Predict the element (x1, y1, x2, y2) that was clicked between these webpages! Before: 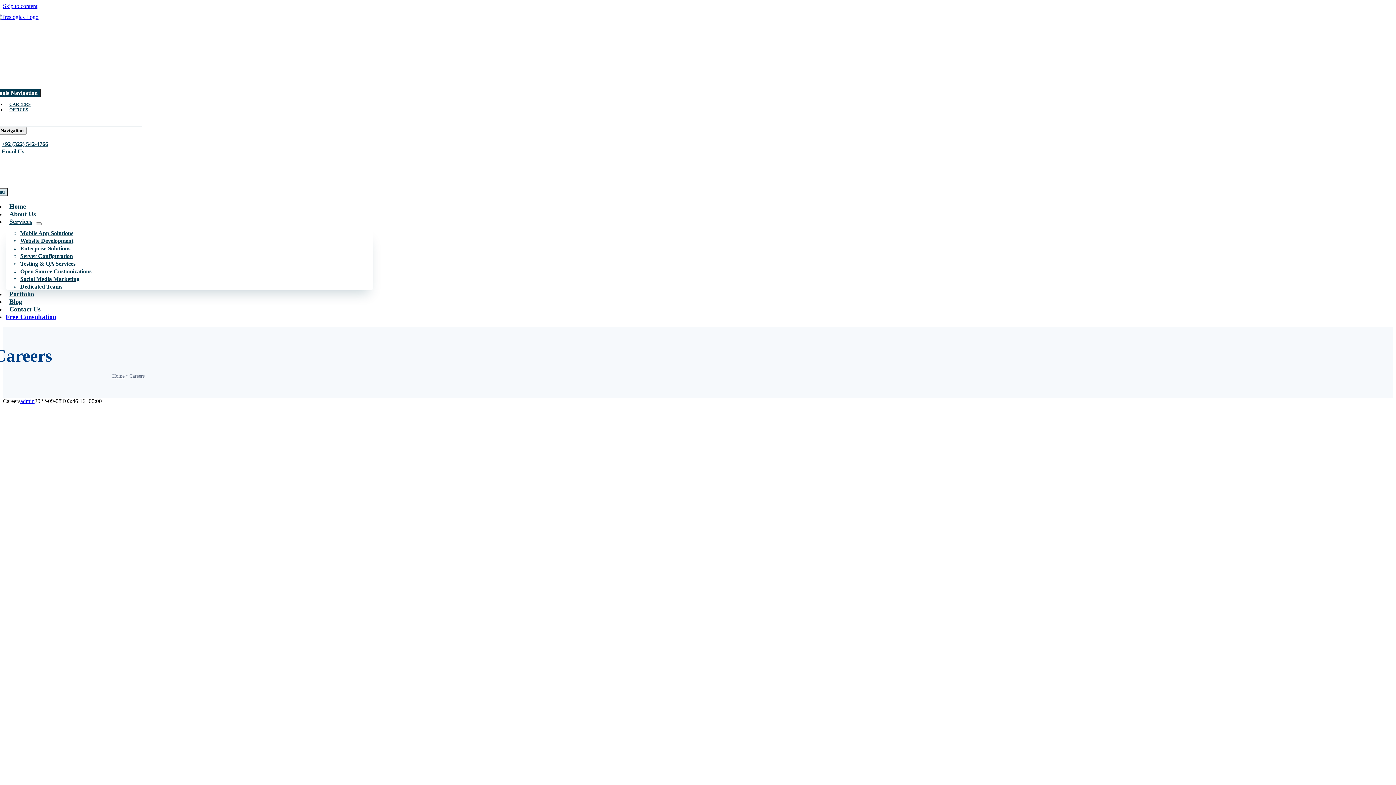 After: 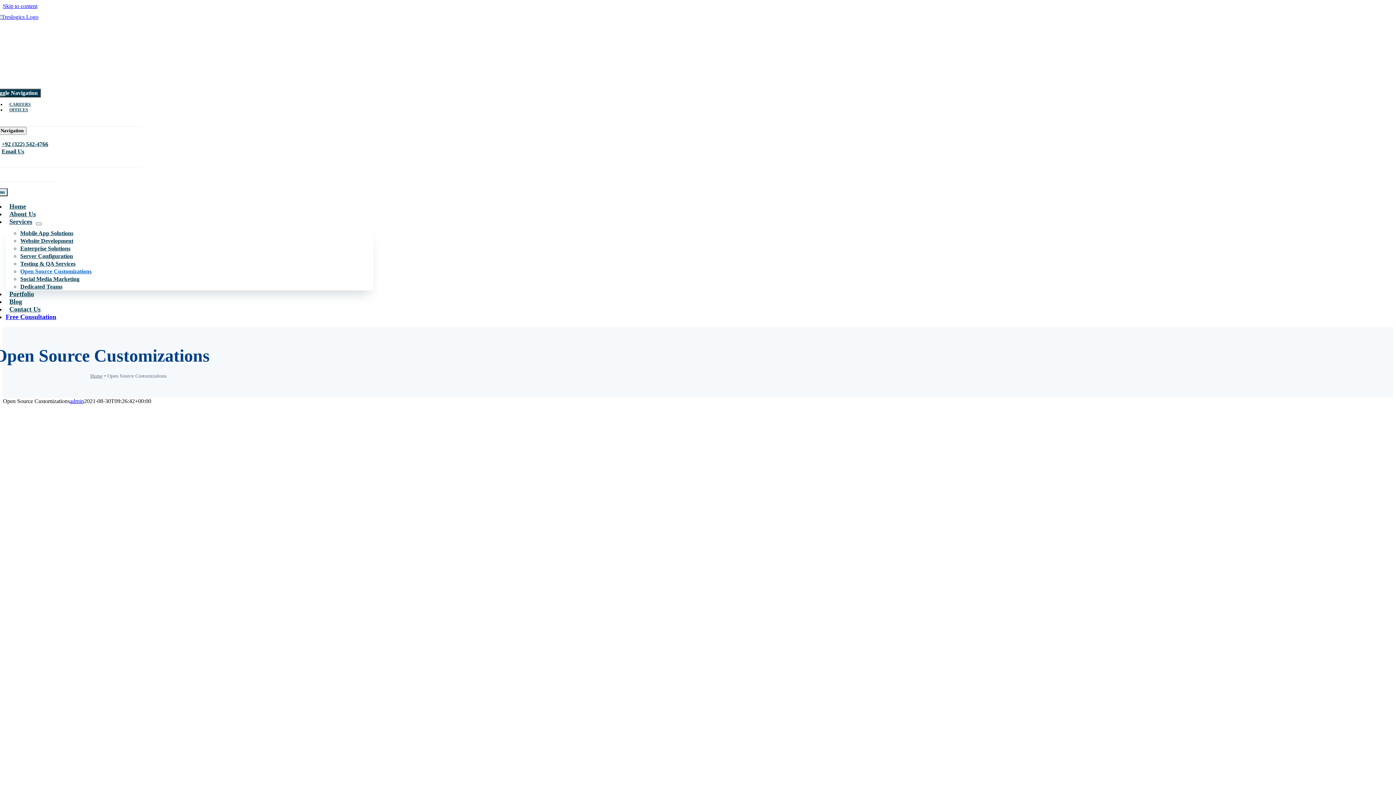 Action: label: Open Source Customizations bbox: (20, 268, 91, 274)